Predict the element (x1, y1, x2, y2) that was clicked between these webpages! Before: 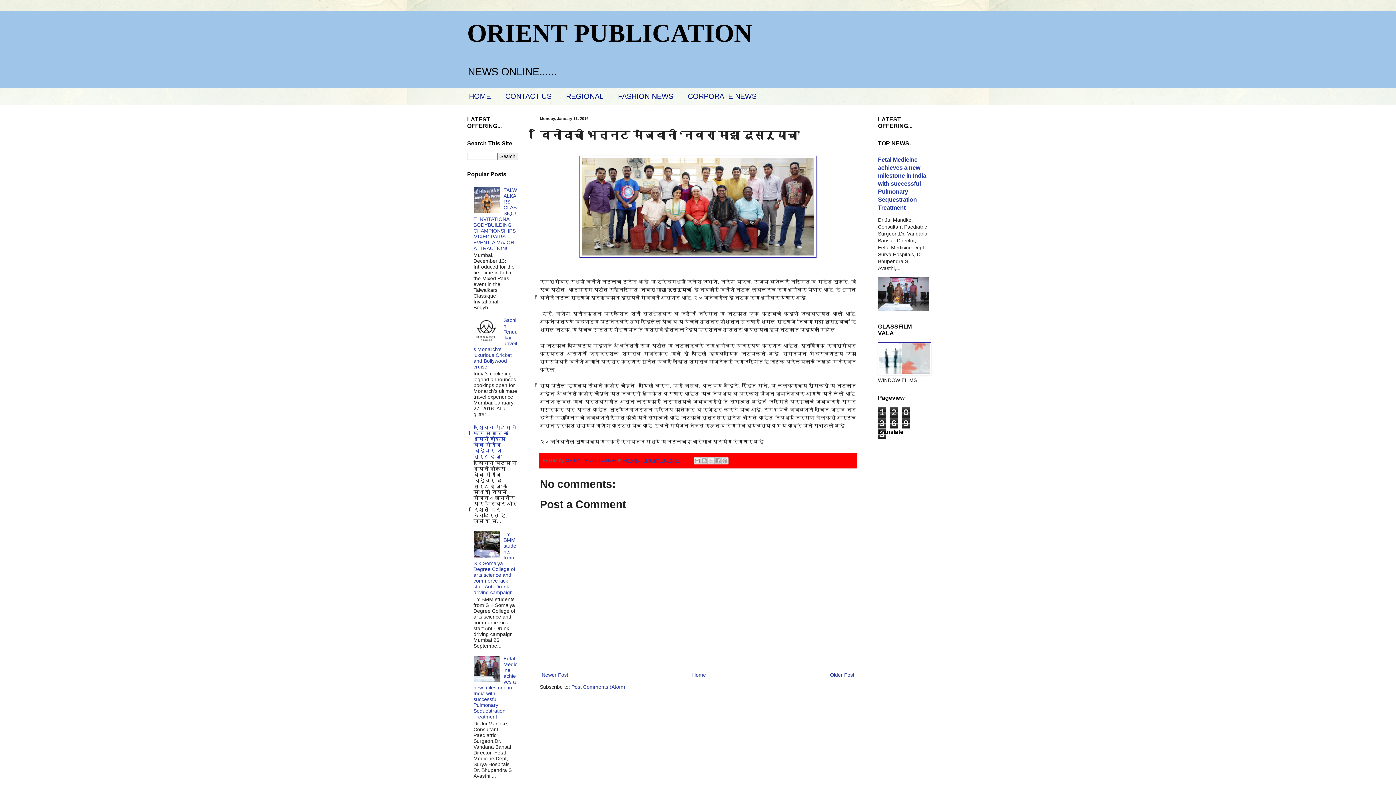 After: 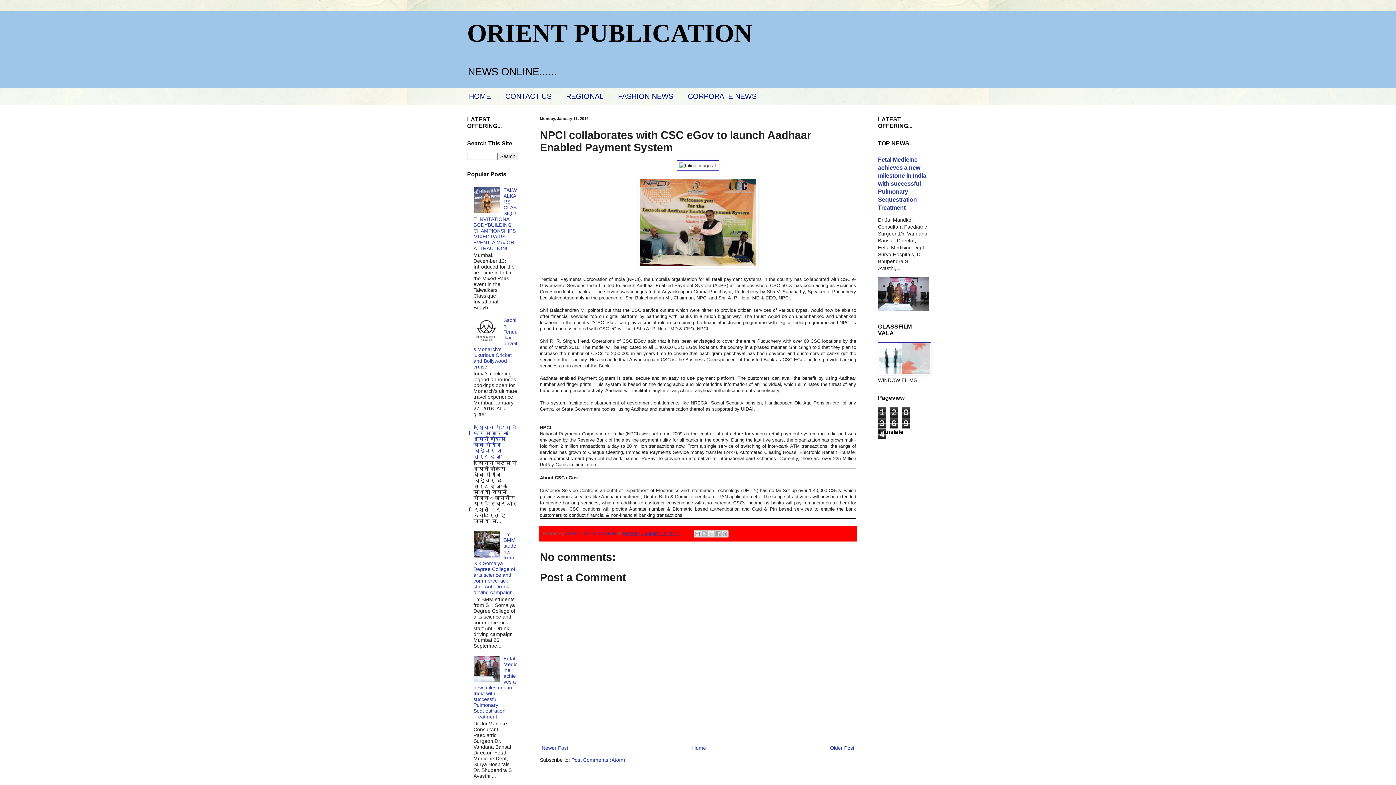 Action: label: Older Post bbox: (828, 670, 856, 680)